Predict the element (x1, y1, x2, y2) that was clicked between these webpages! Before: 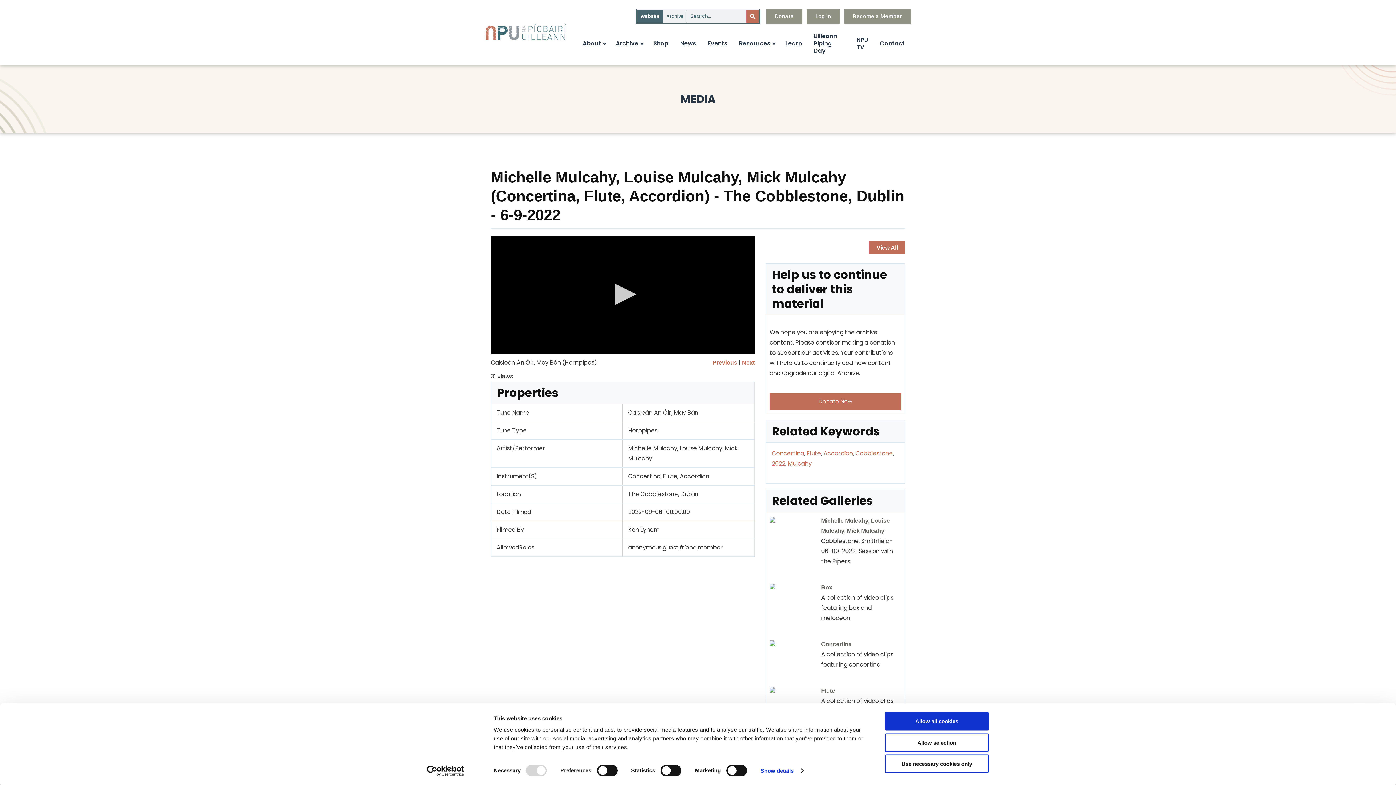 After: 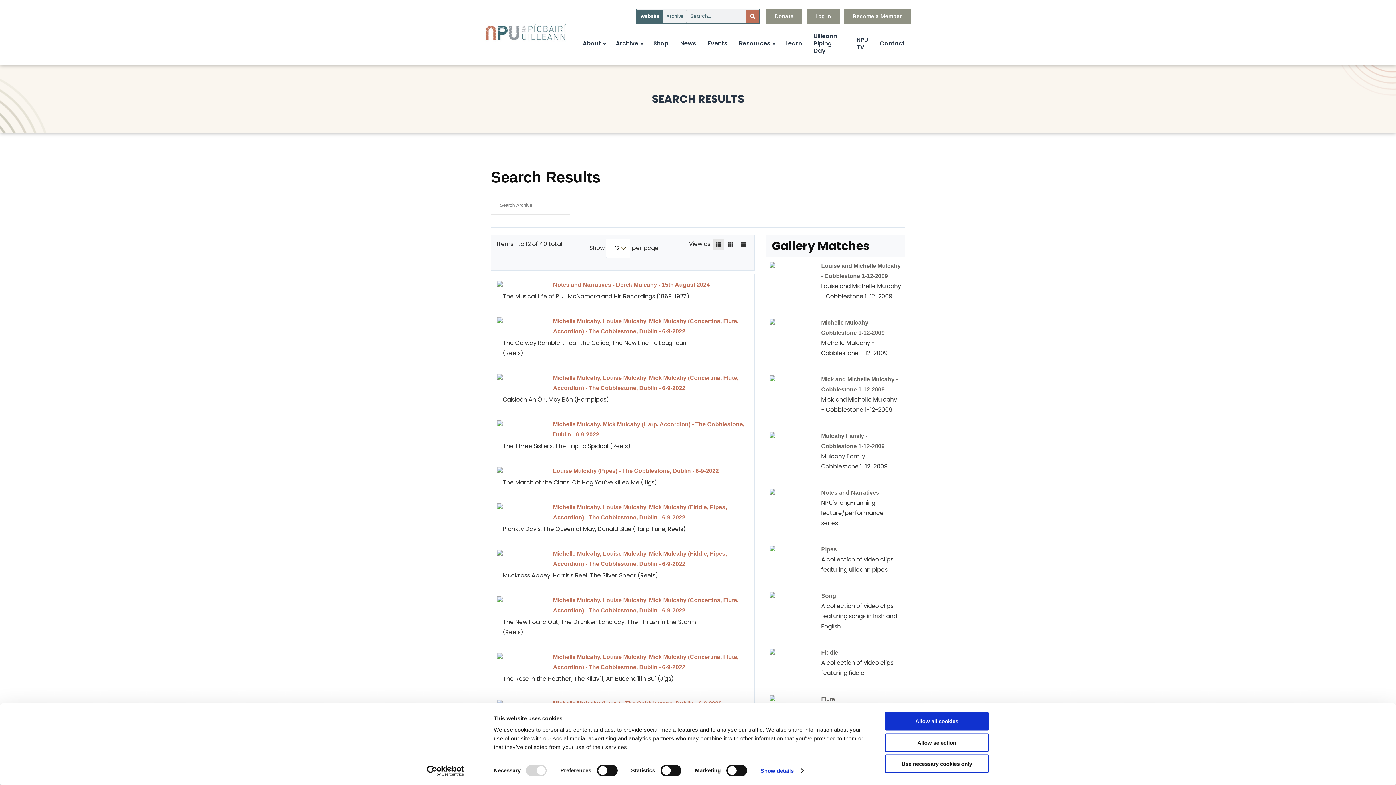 Action: bbox: (788, 459, 812, 468) label: Mulcahy